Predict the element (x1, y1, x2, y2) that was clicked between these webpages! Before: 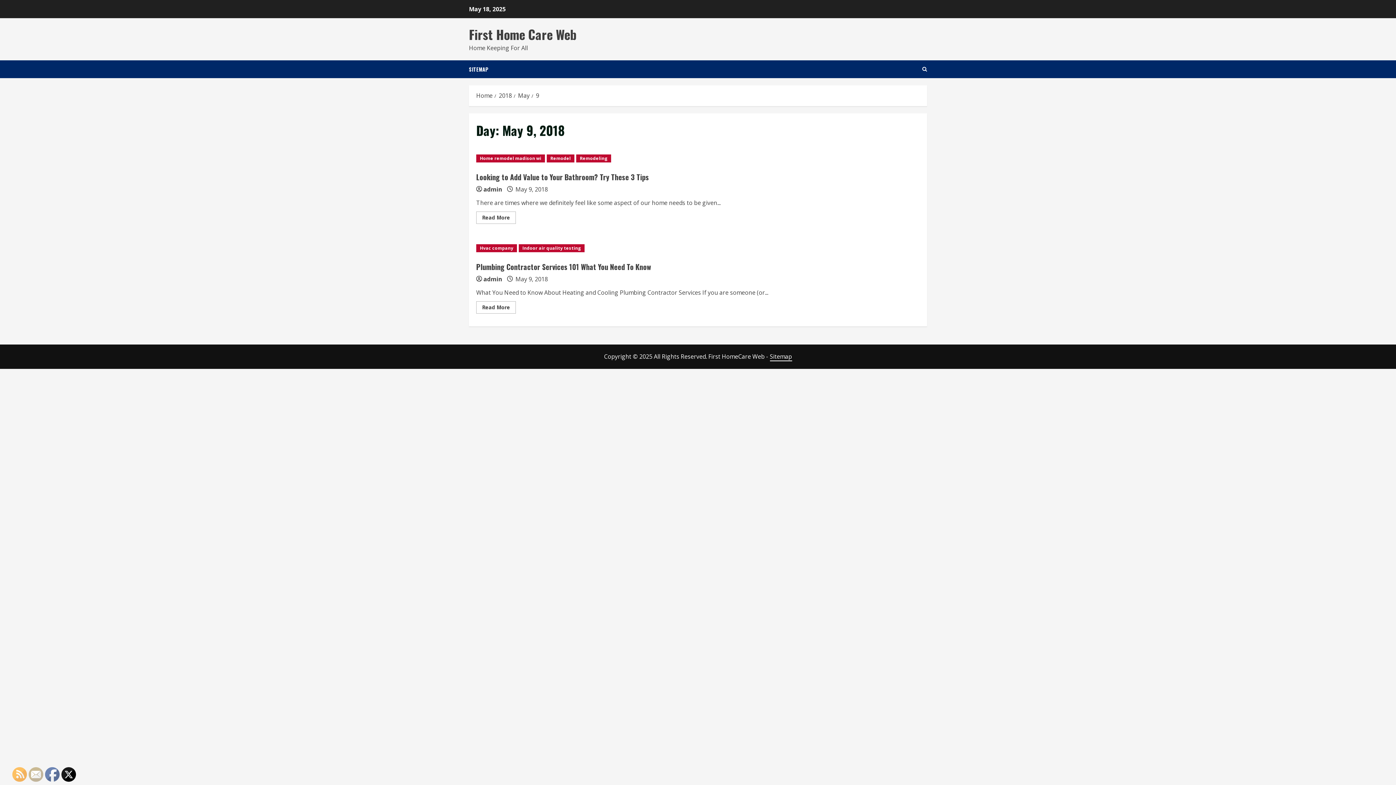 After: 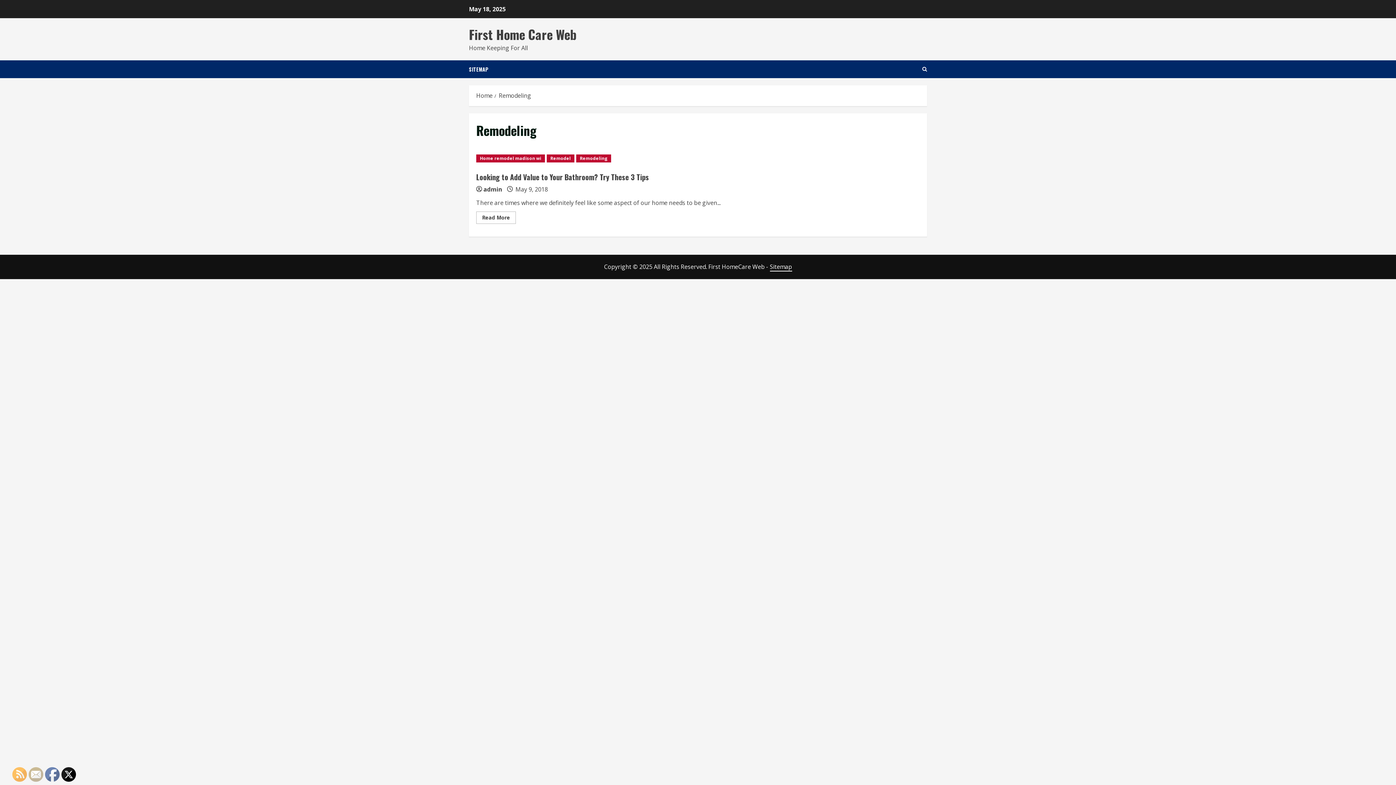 Action: label: Remodeling bbox: (576, 154, 611, 162)